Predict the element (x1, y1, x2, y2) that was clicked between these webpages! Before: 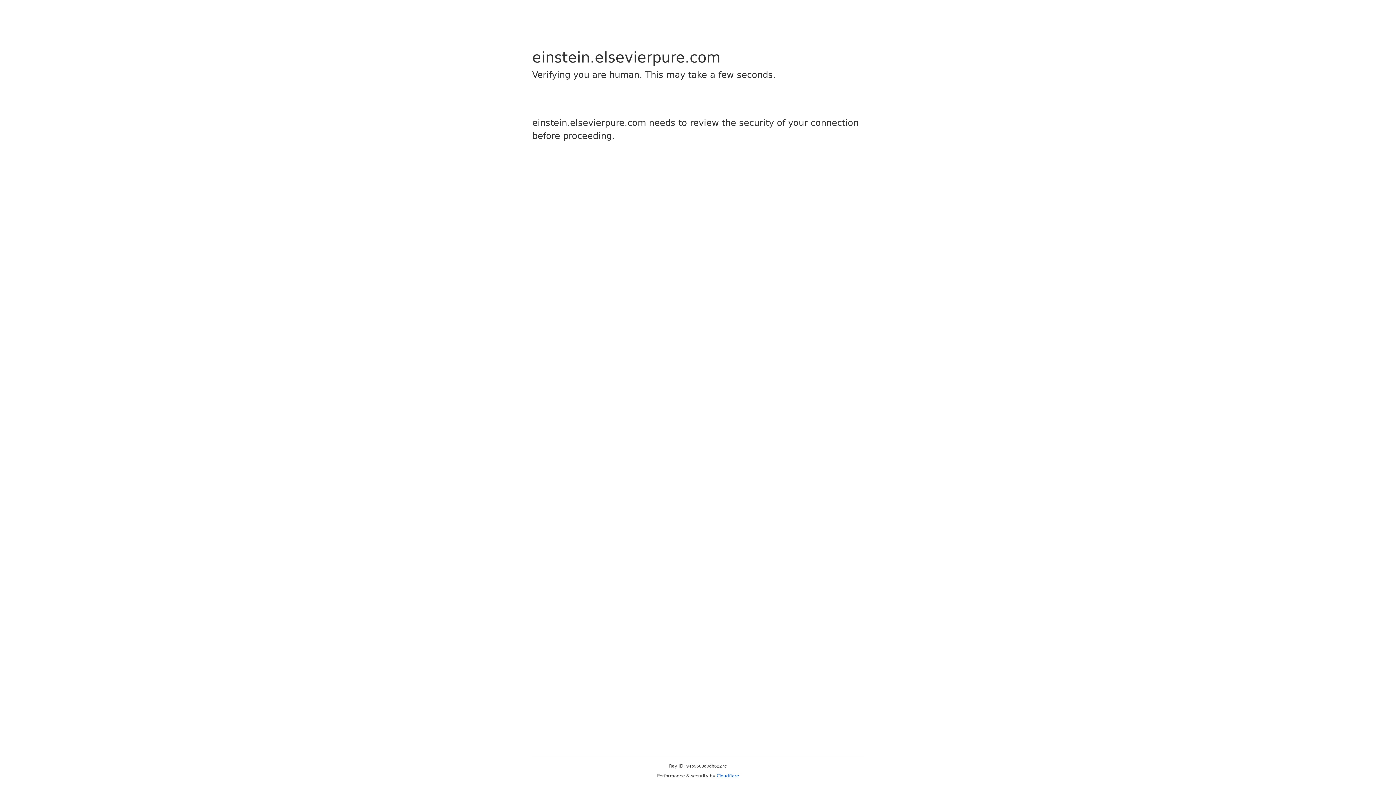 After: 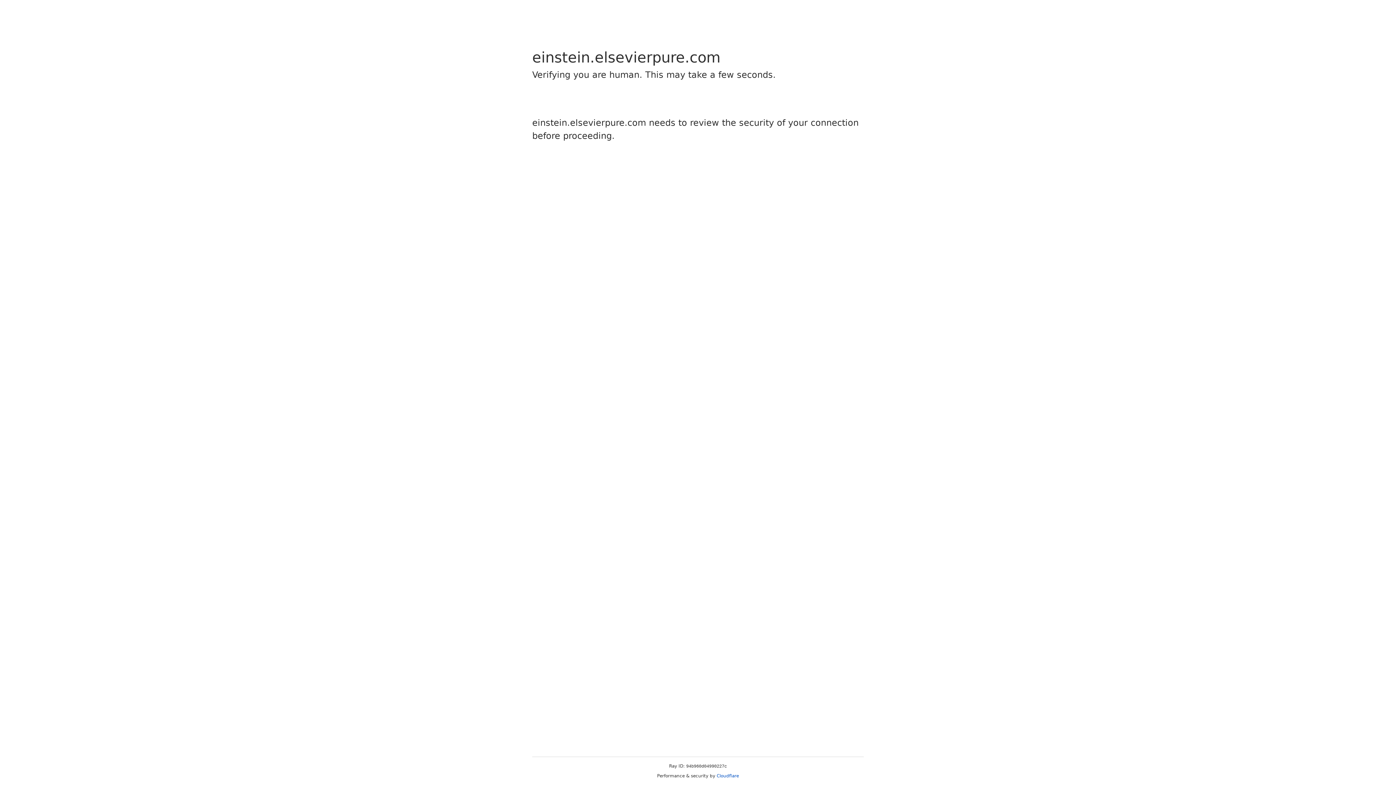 Action: bbox: (716, 773, 739, 778) label: Cloudflare